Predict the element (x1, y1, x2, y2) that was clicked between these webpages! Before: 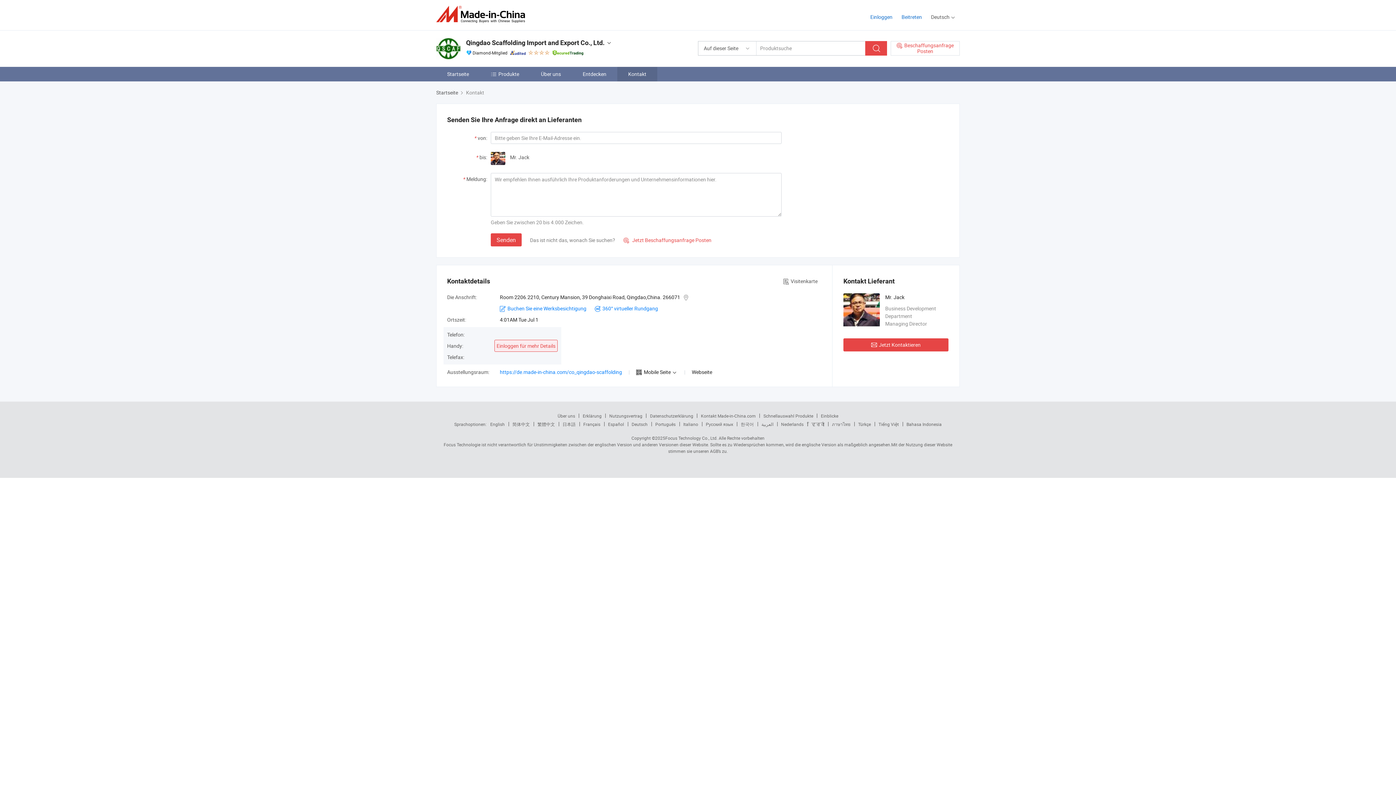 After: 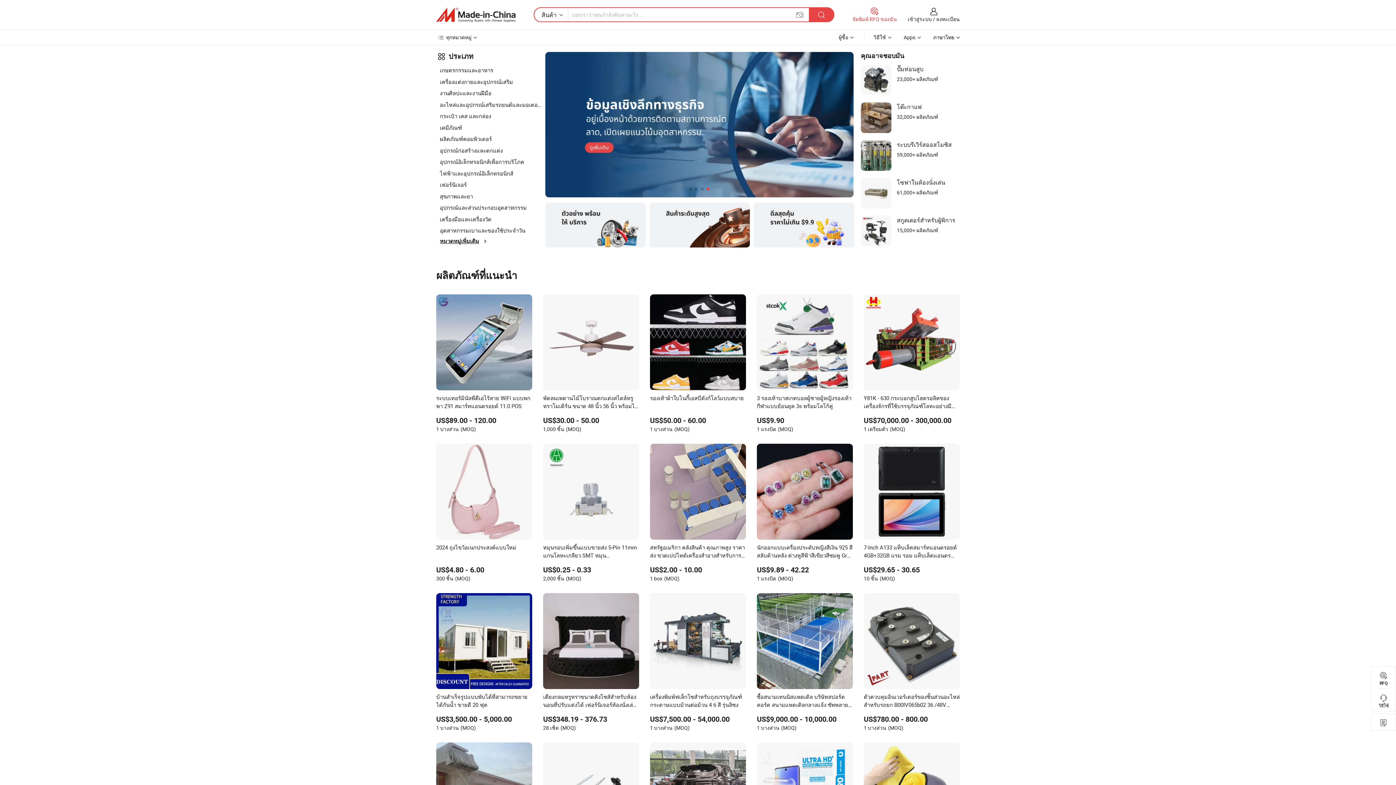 Action: bbox: (832, 421, 850, 427) label: ภาษาไทย